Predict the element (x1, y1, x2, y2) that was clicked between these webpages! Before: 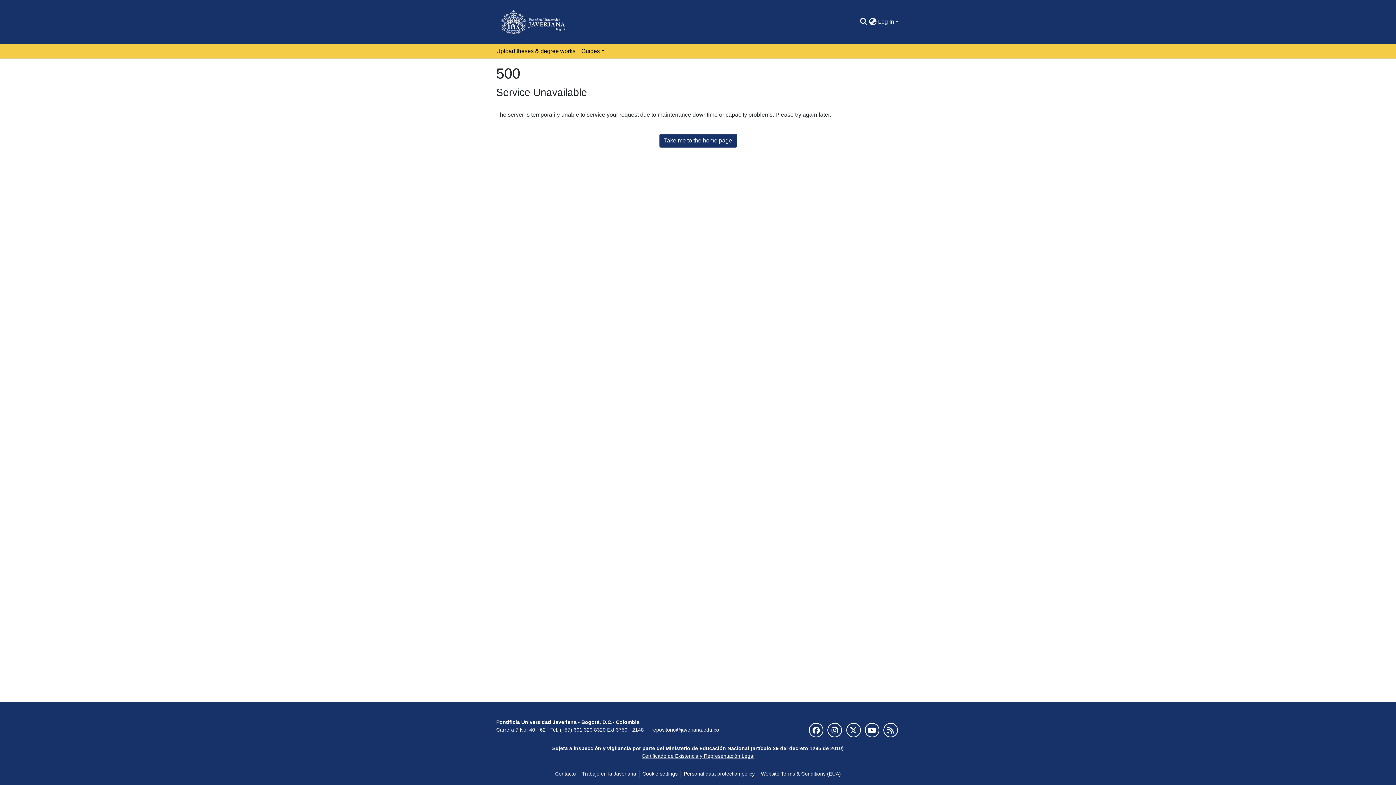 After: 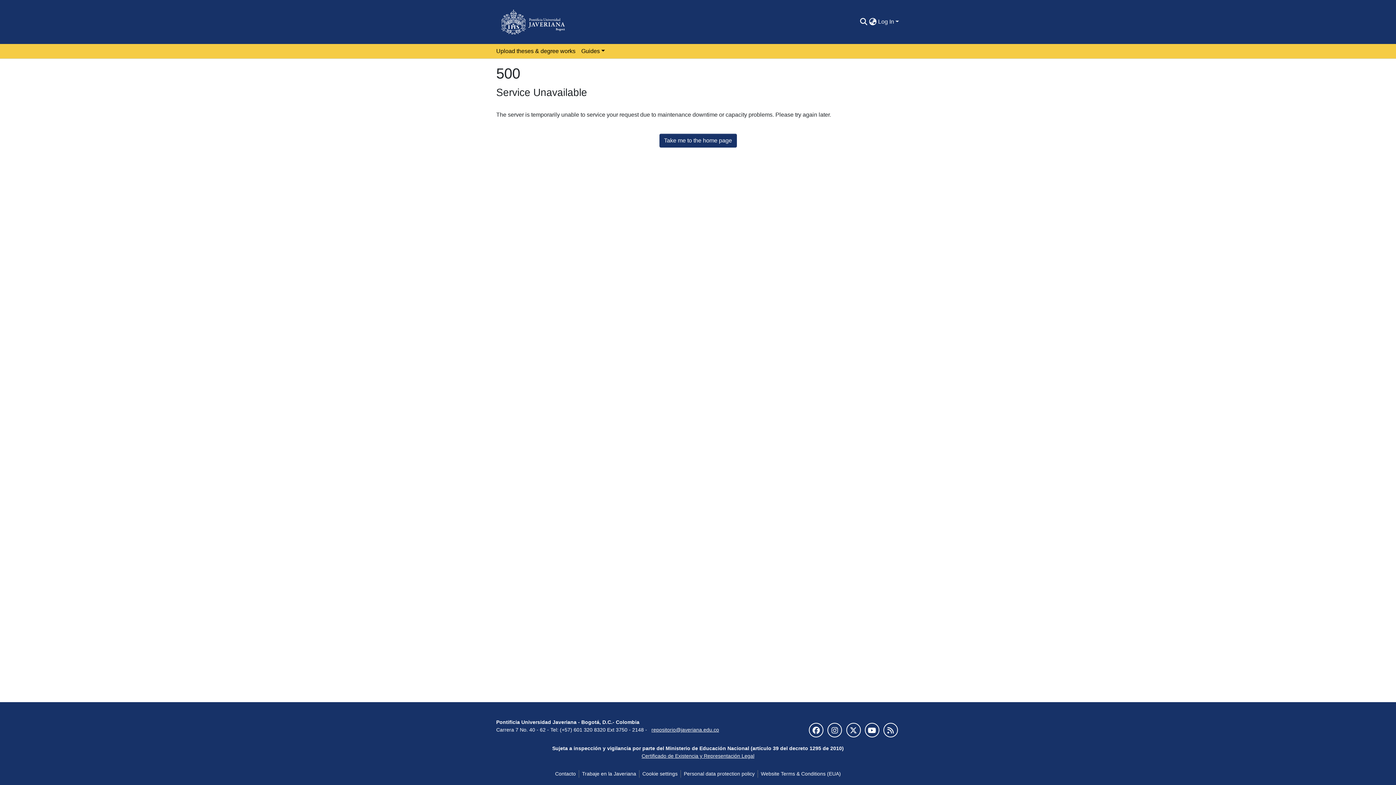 Action: label: Upload theses & degree works bbox: (493, 43, 578, 58)